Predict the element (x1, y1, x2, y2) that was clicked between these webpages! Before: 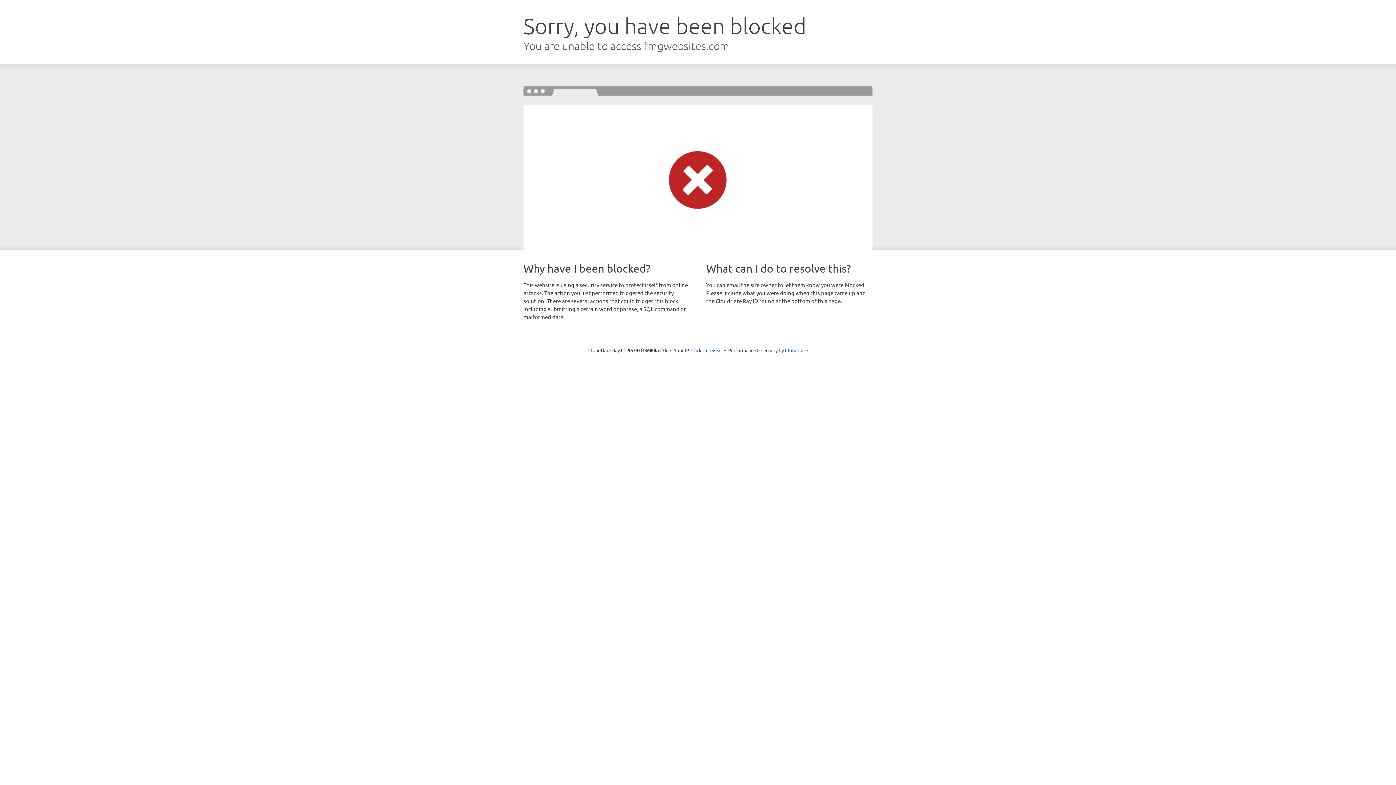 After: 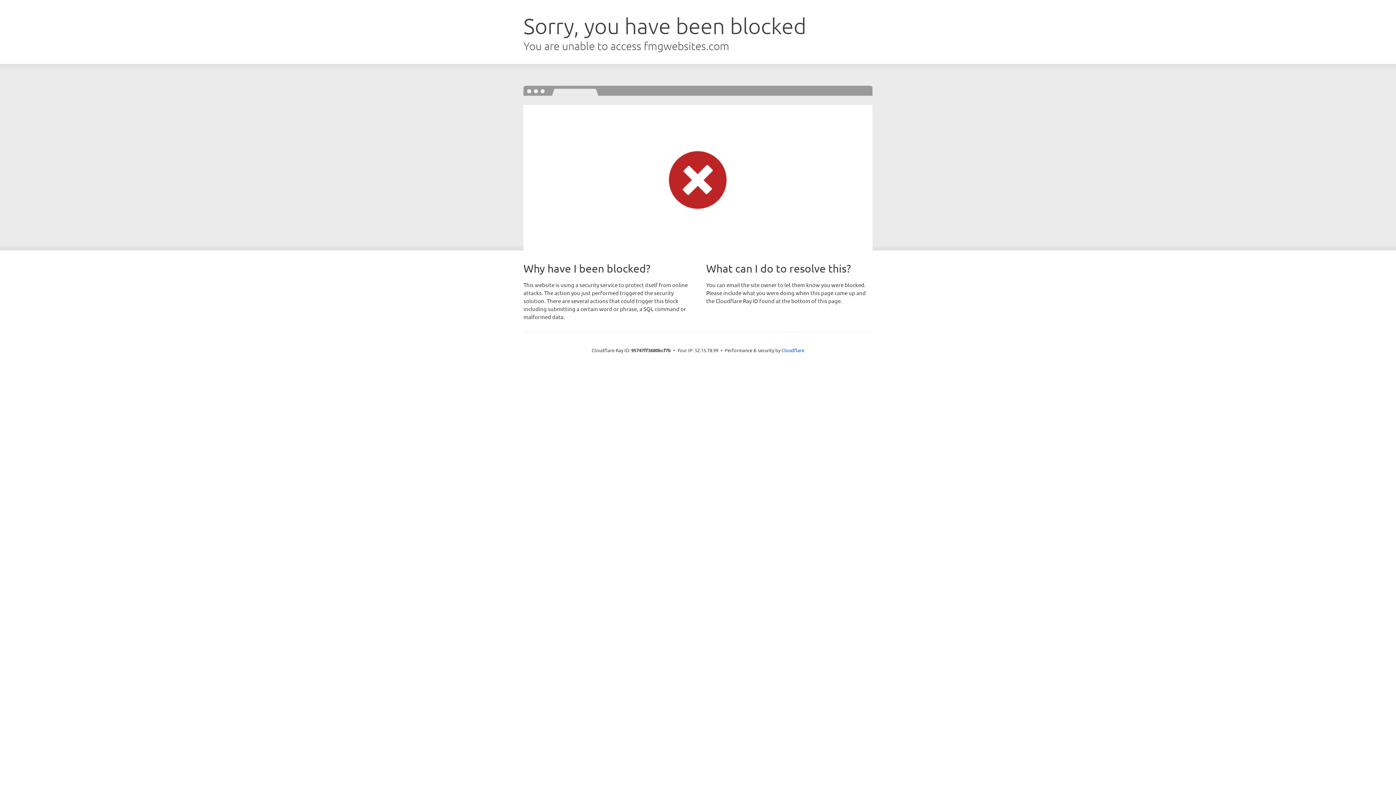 Action: bbox: (691, 346, 722, 353) label: Click to reveal